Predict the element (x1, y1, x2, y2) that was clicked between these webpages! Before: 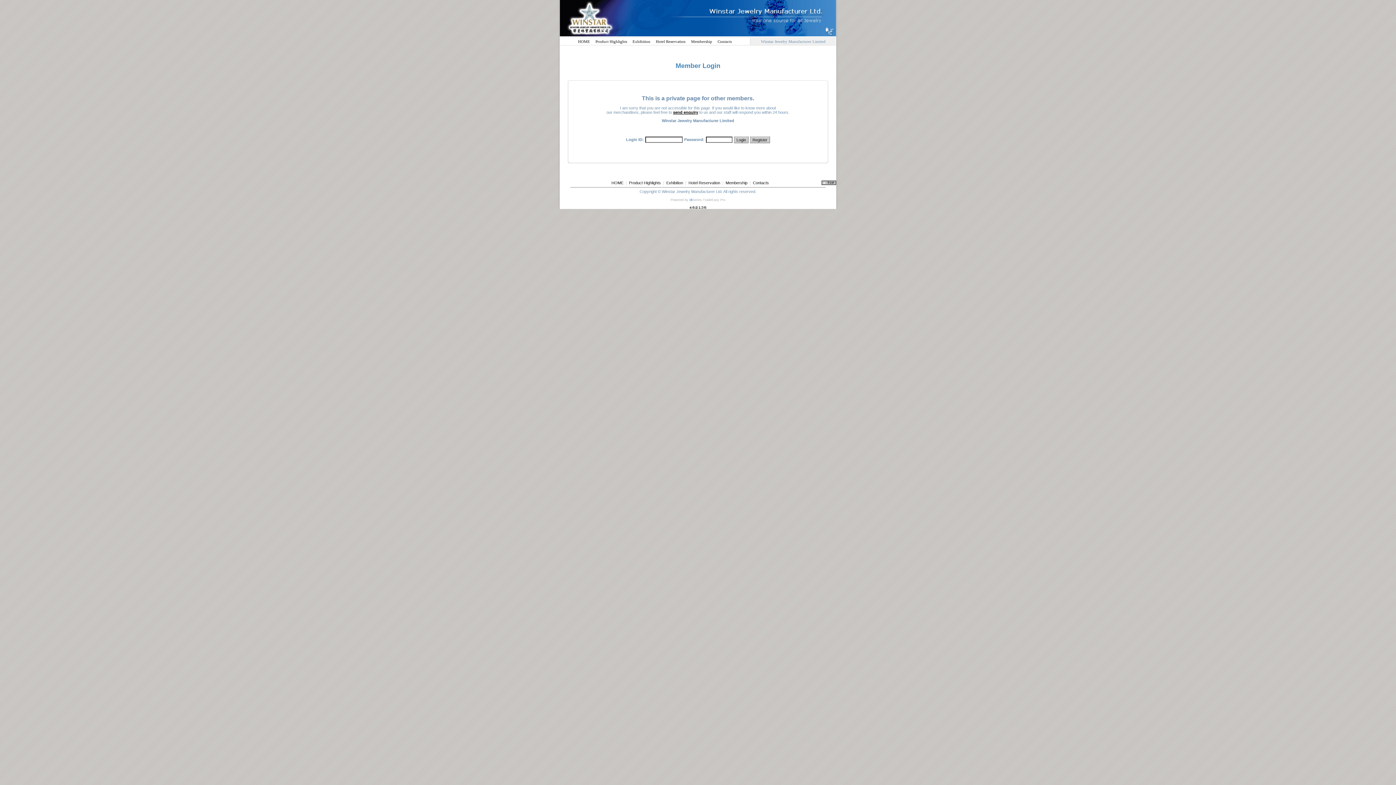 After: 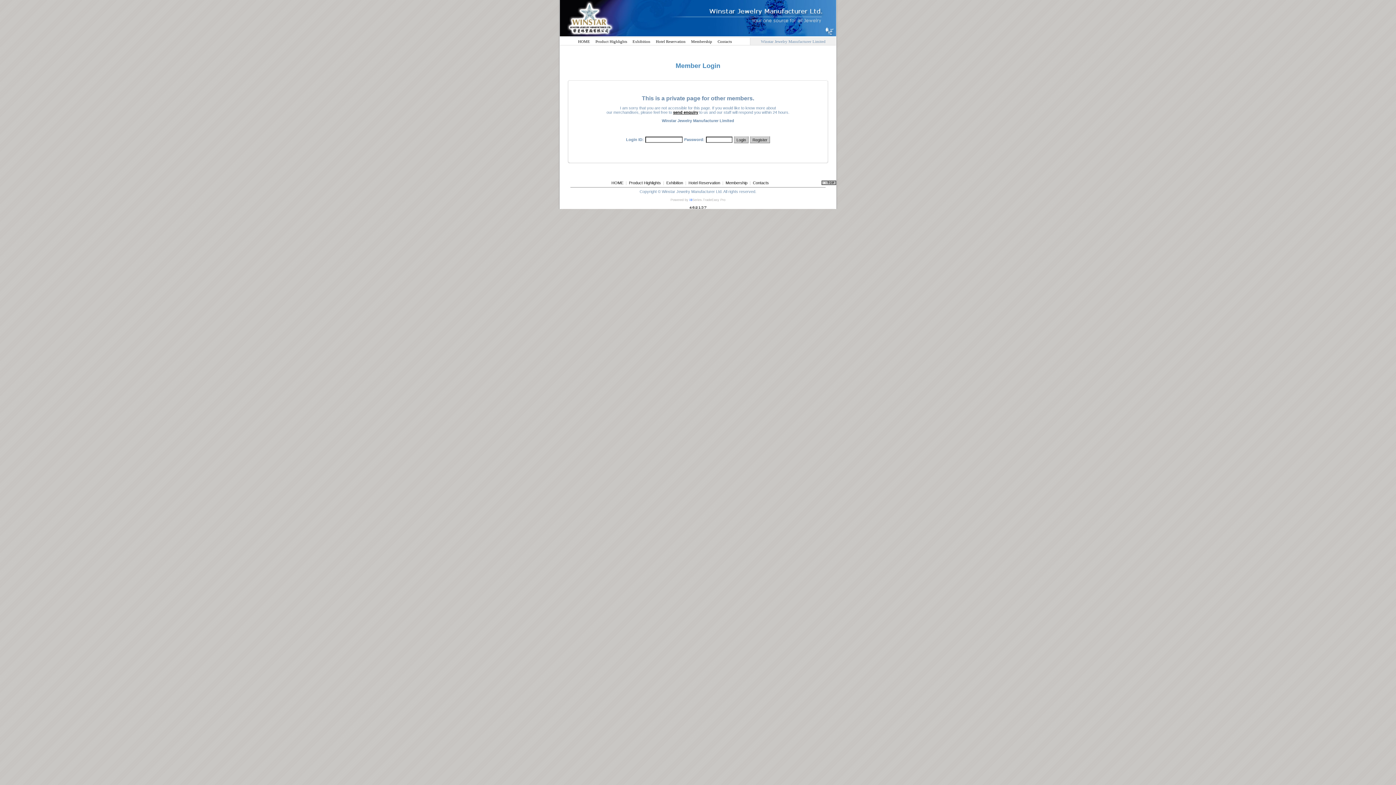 Action: bbox: (656, 39, 685, 43) label: Hotel Reservation